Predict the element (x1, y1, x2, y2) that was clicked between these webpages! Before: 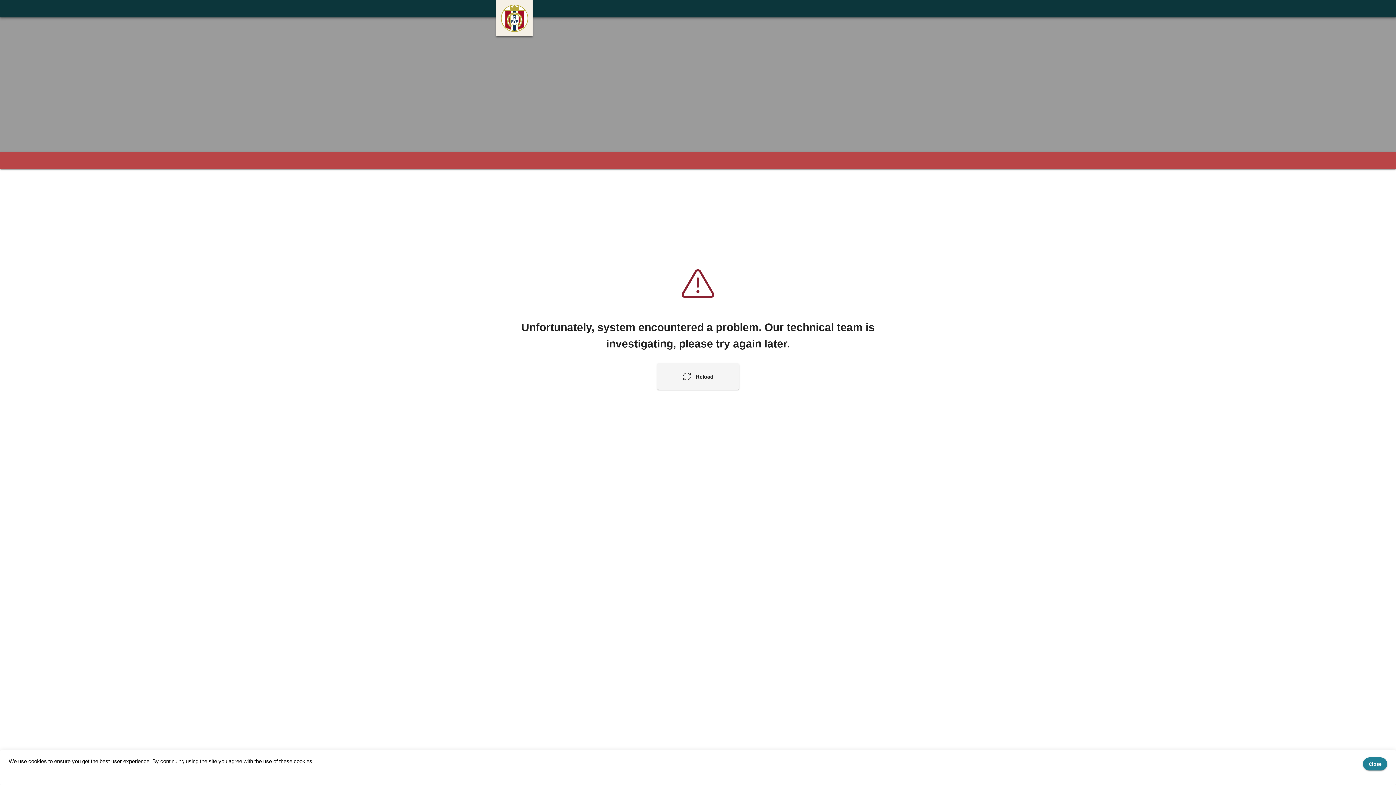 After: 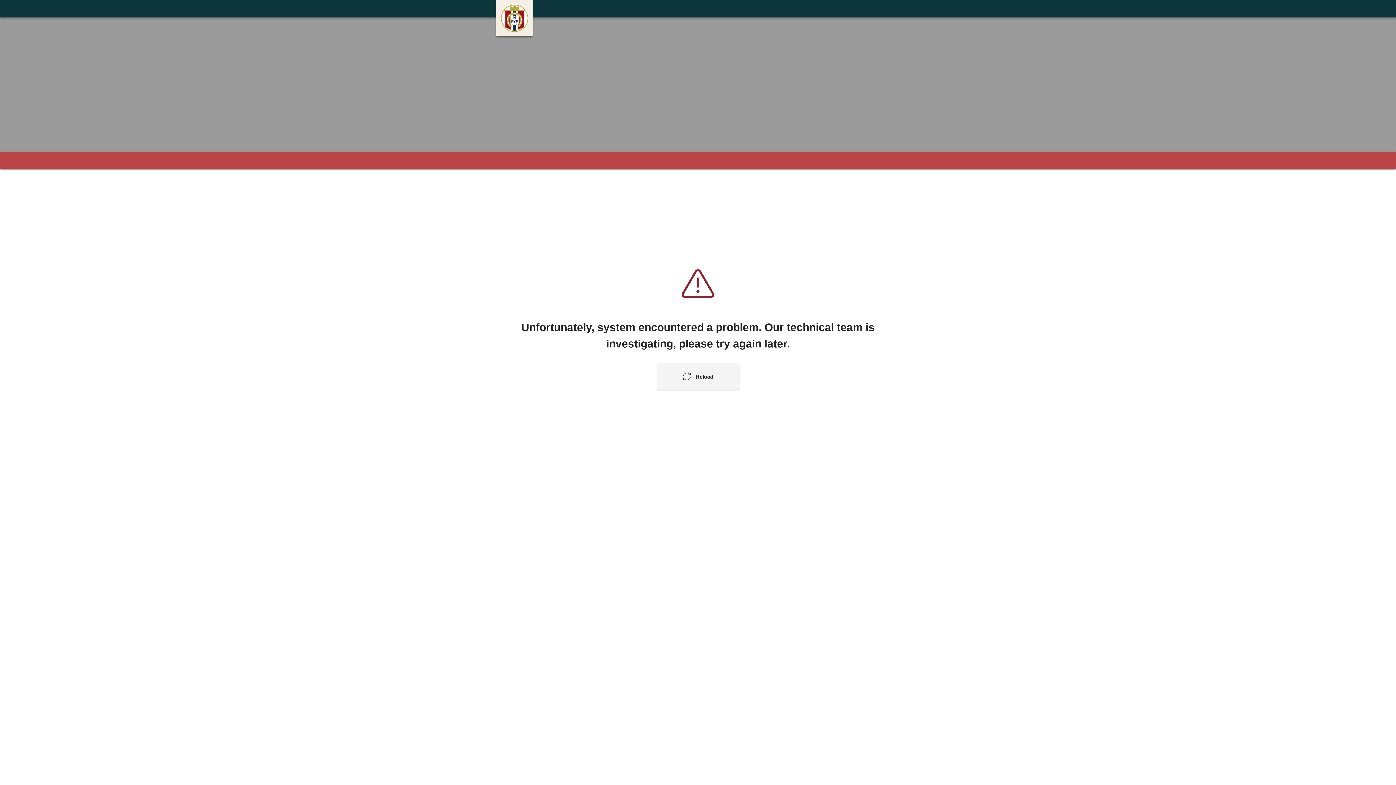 Action: label: Close bbox: (1363, 757, 1387, 770)